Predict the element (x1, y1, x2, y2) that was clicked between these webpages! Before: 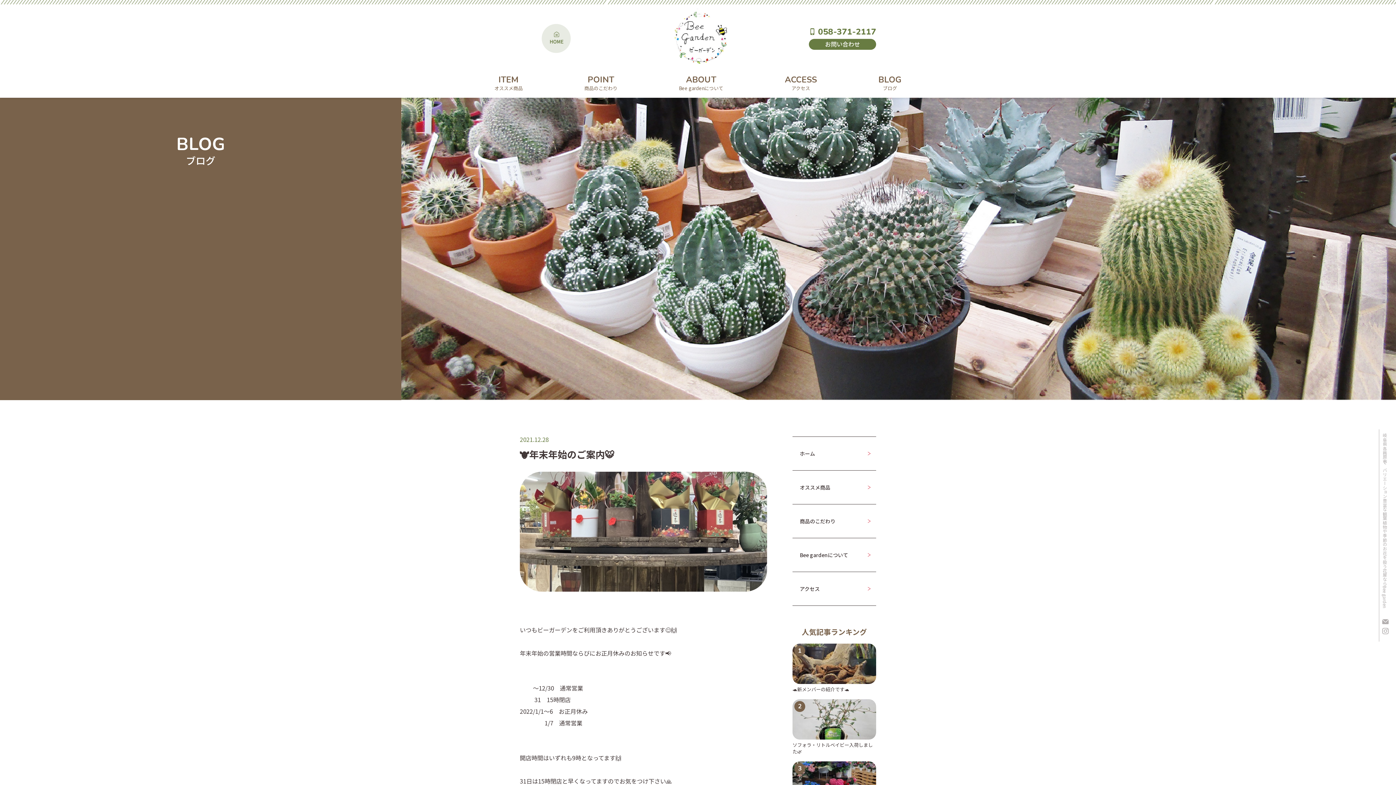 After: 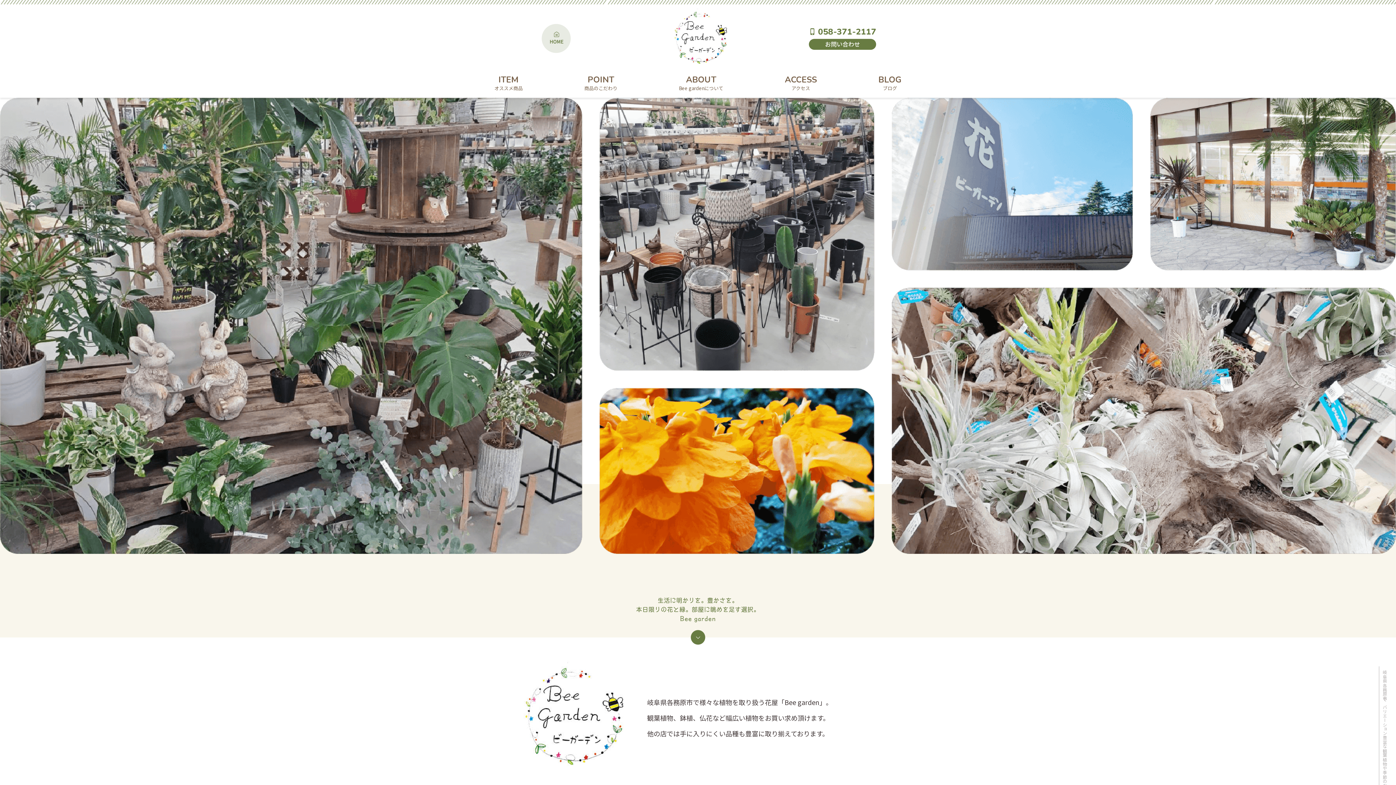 Action: bbox: (671, 63, 730, 71)